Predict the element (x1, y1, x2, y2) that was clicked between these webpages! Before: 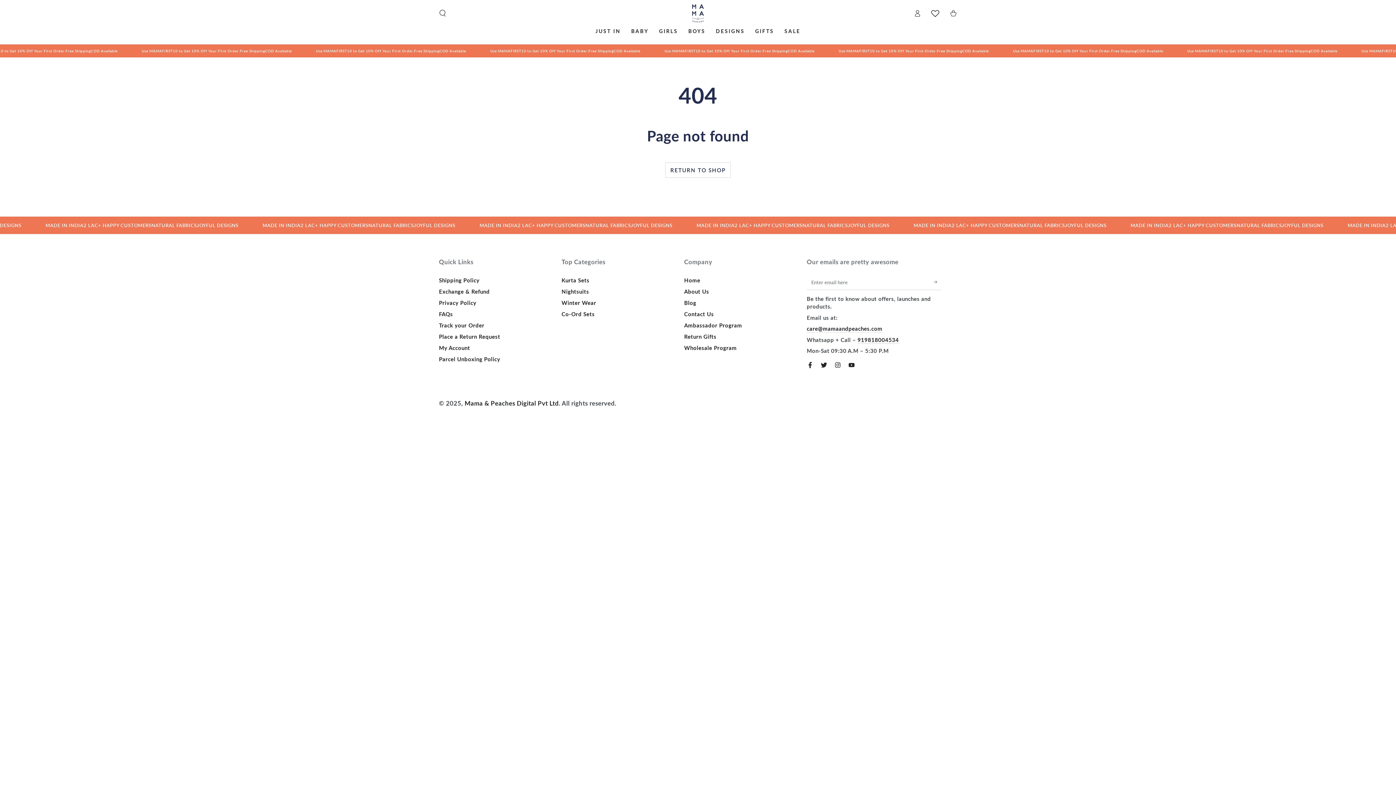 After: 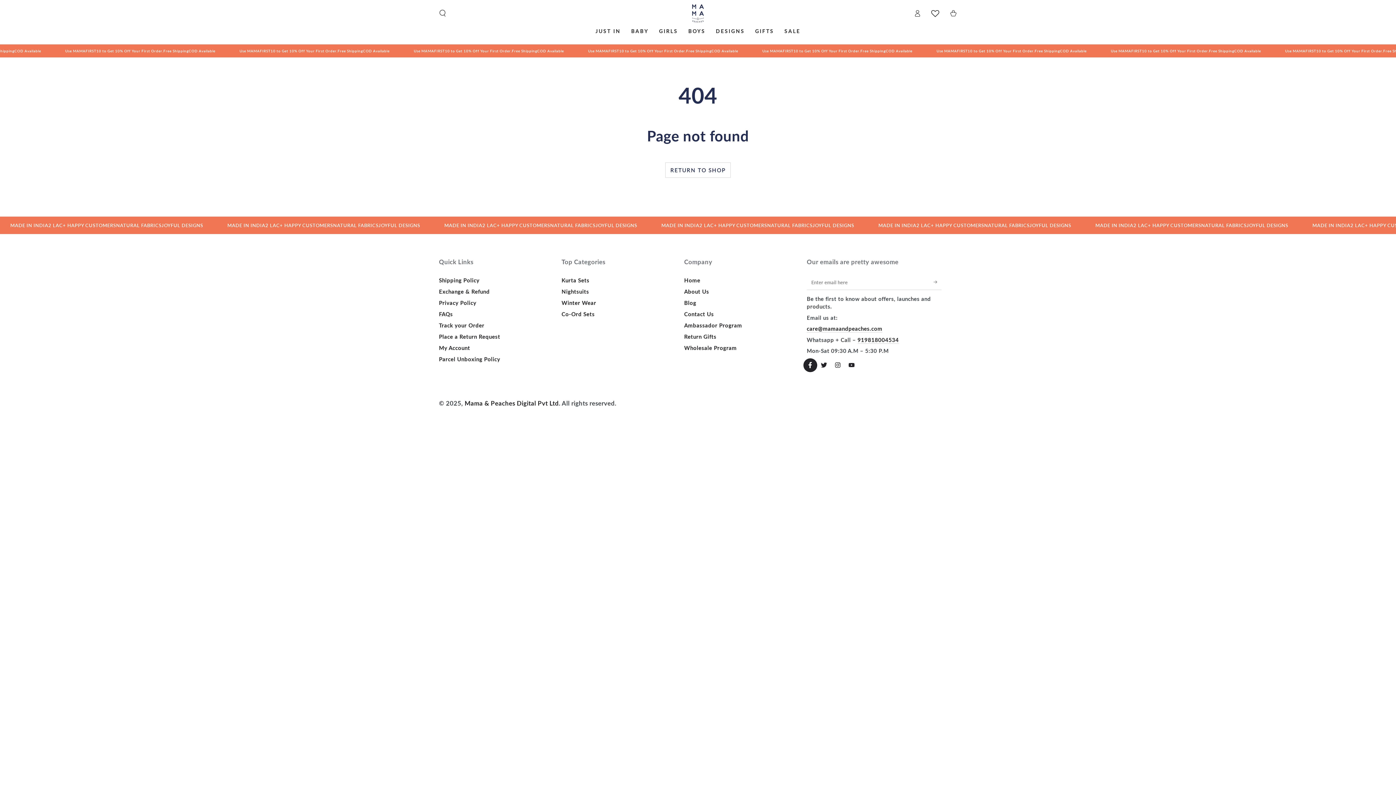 Action: label: Facebook bbox: (803, 358, 817, 372)